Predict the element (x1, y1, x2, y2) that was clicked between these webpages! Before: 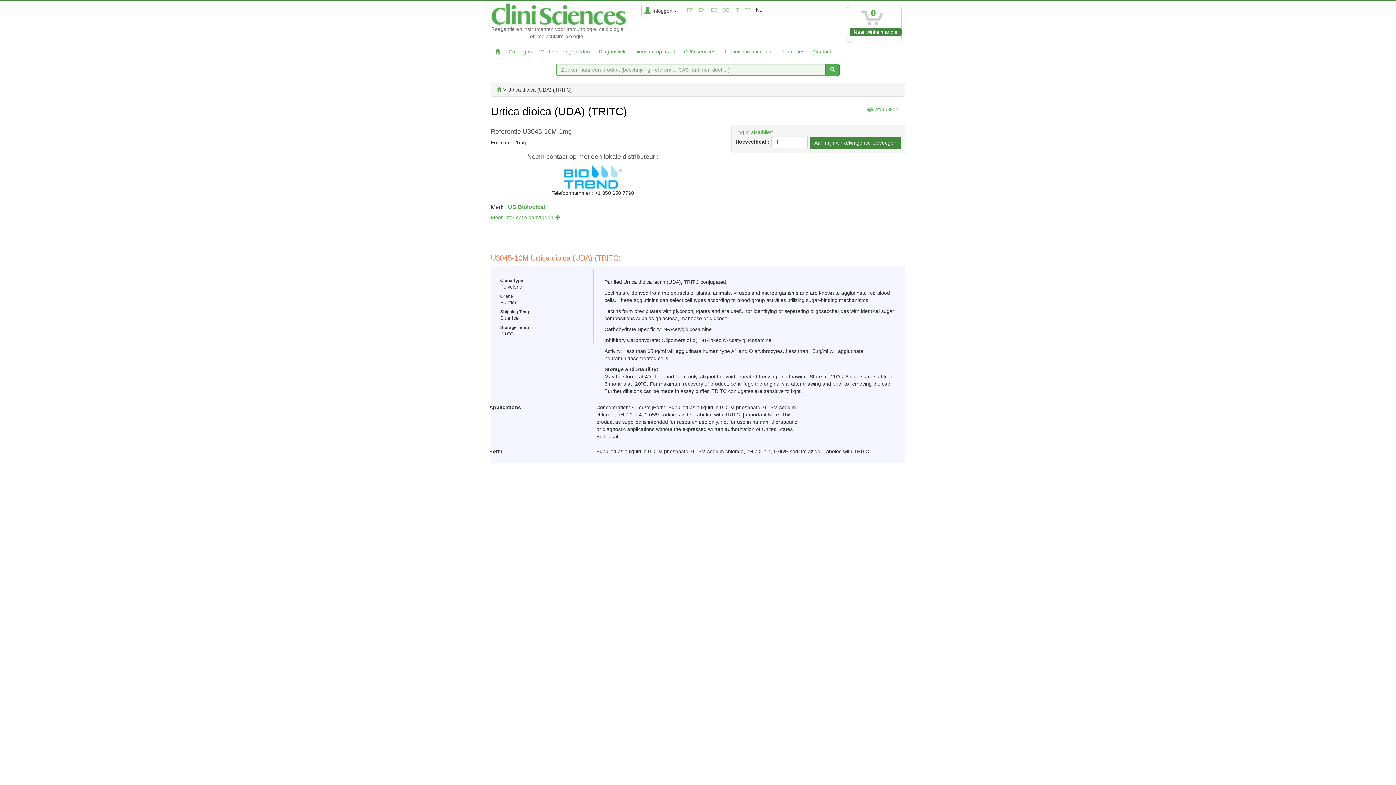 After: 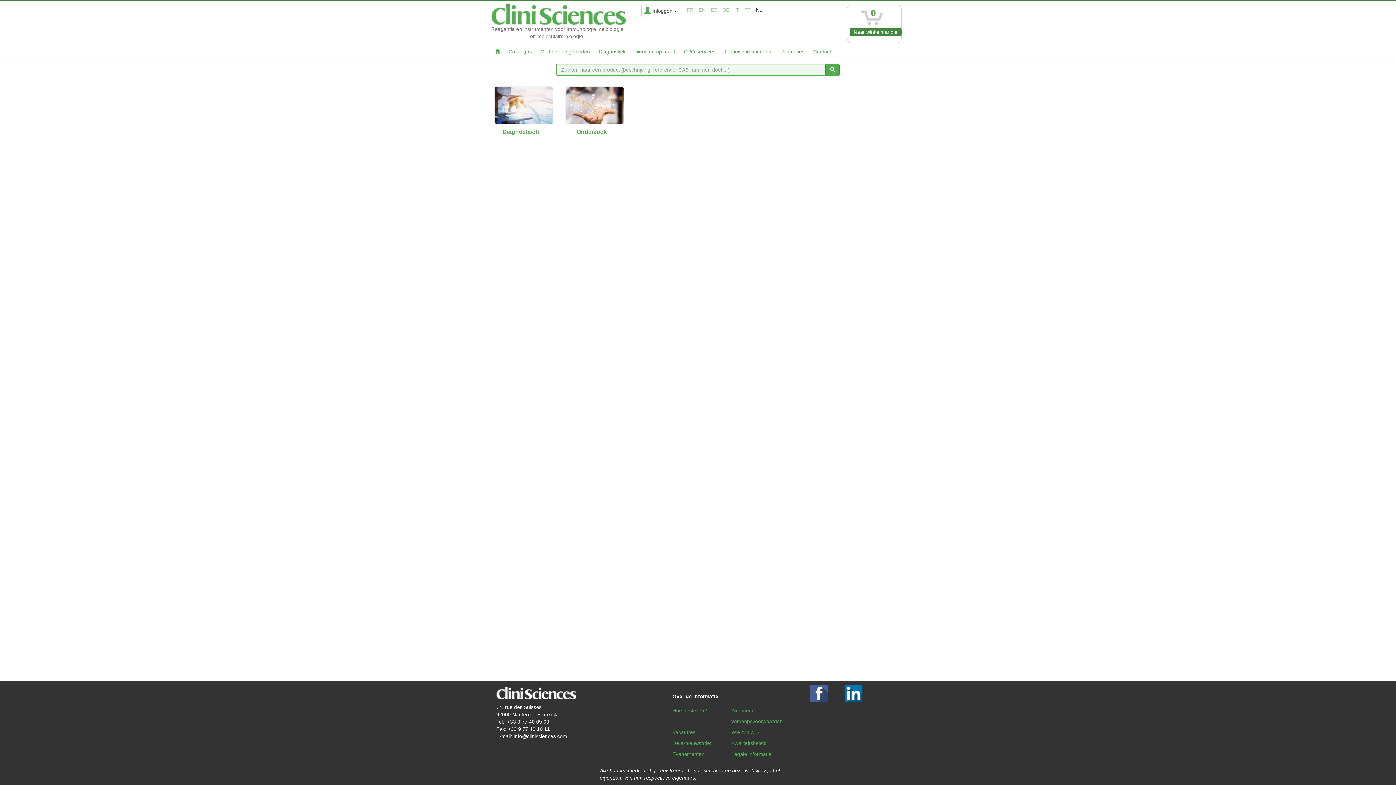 Action: bbox: (496, 86, 501, 92)